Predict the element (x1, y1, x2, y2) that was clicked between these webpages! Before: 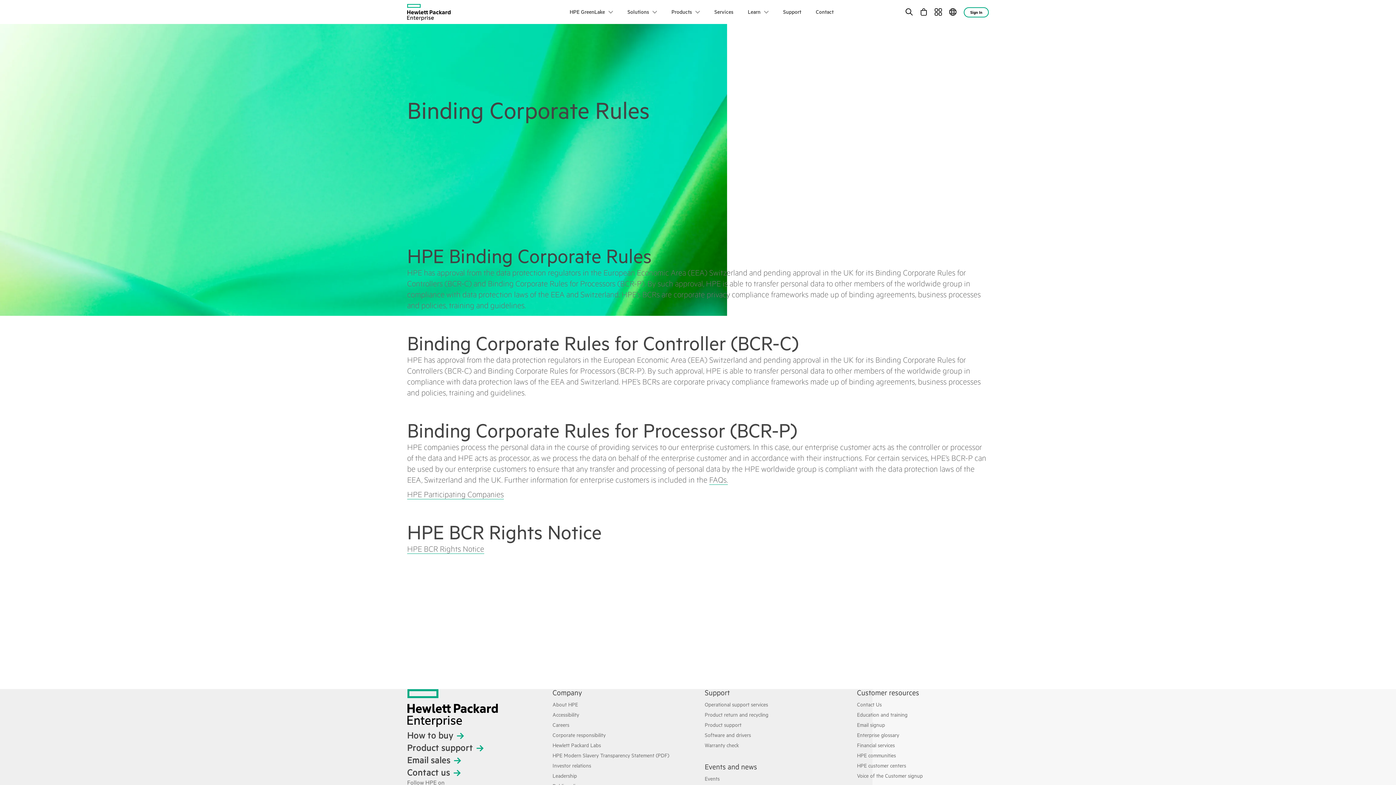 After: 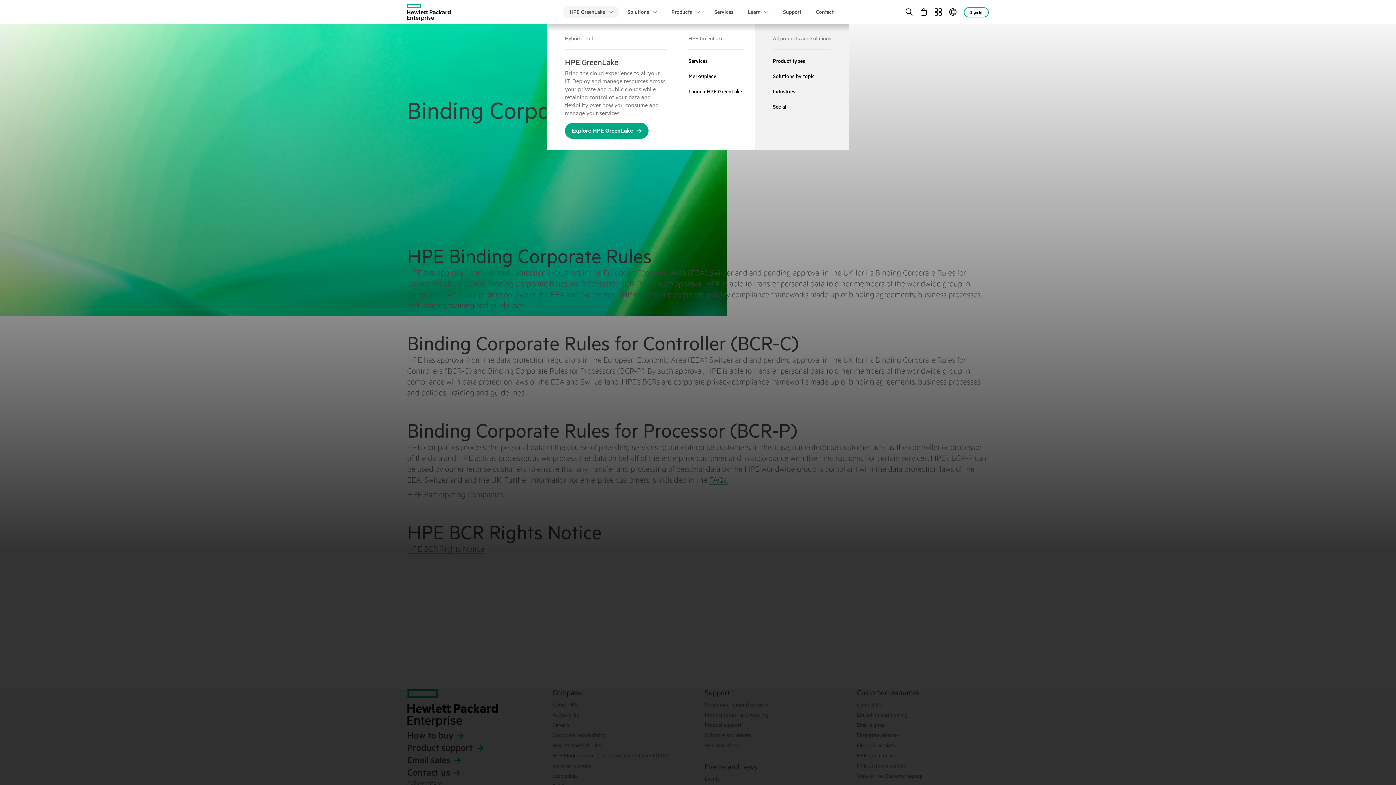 Action: label: HPE GreenLake bbox: (563, 5, 619, 18)